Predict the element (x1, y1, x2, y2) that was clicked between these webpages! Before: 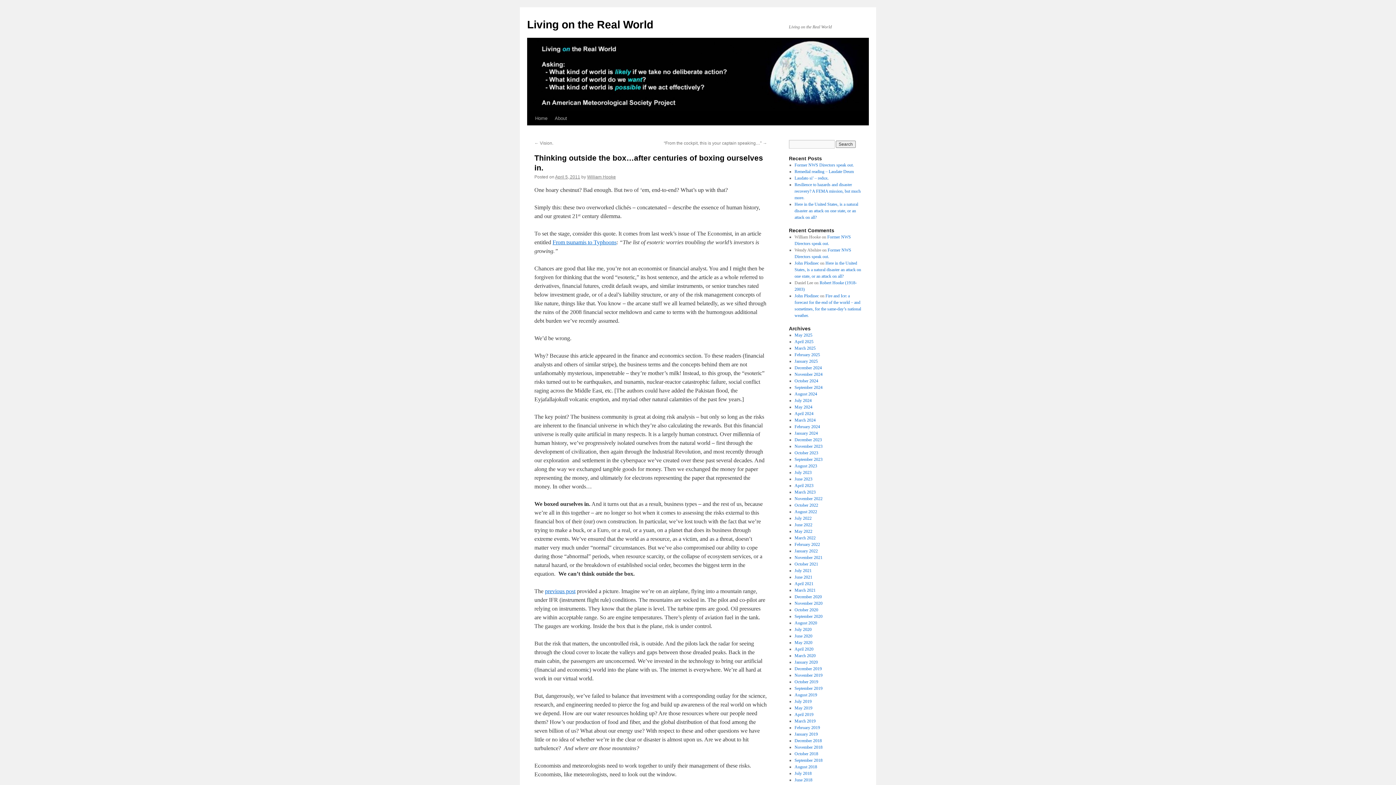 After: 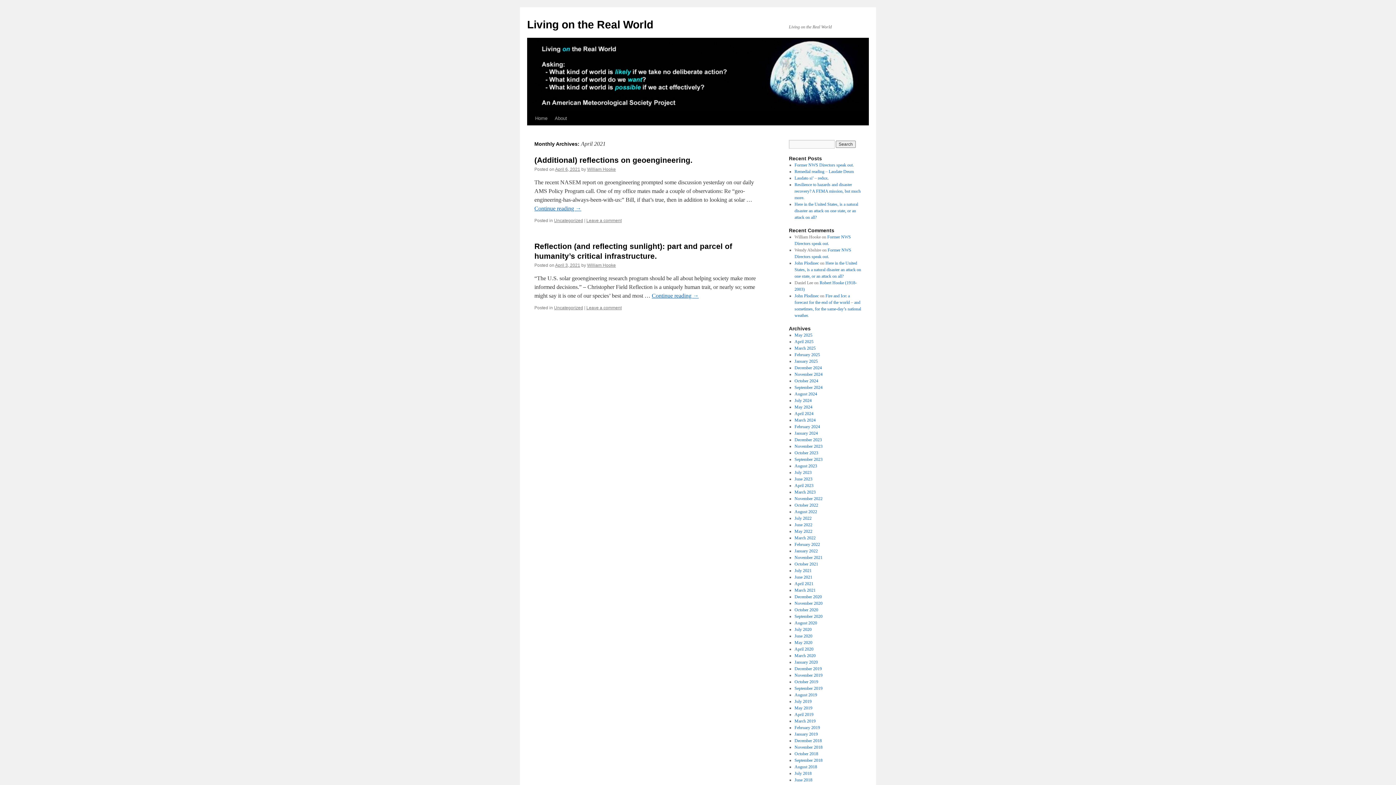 Action: bbox: (794, 581, 813, 586) label: April 2021